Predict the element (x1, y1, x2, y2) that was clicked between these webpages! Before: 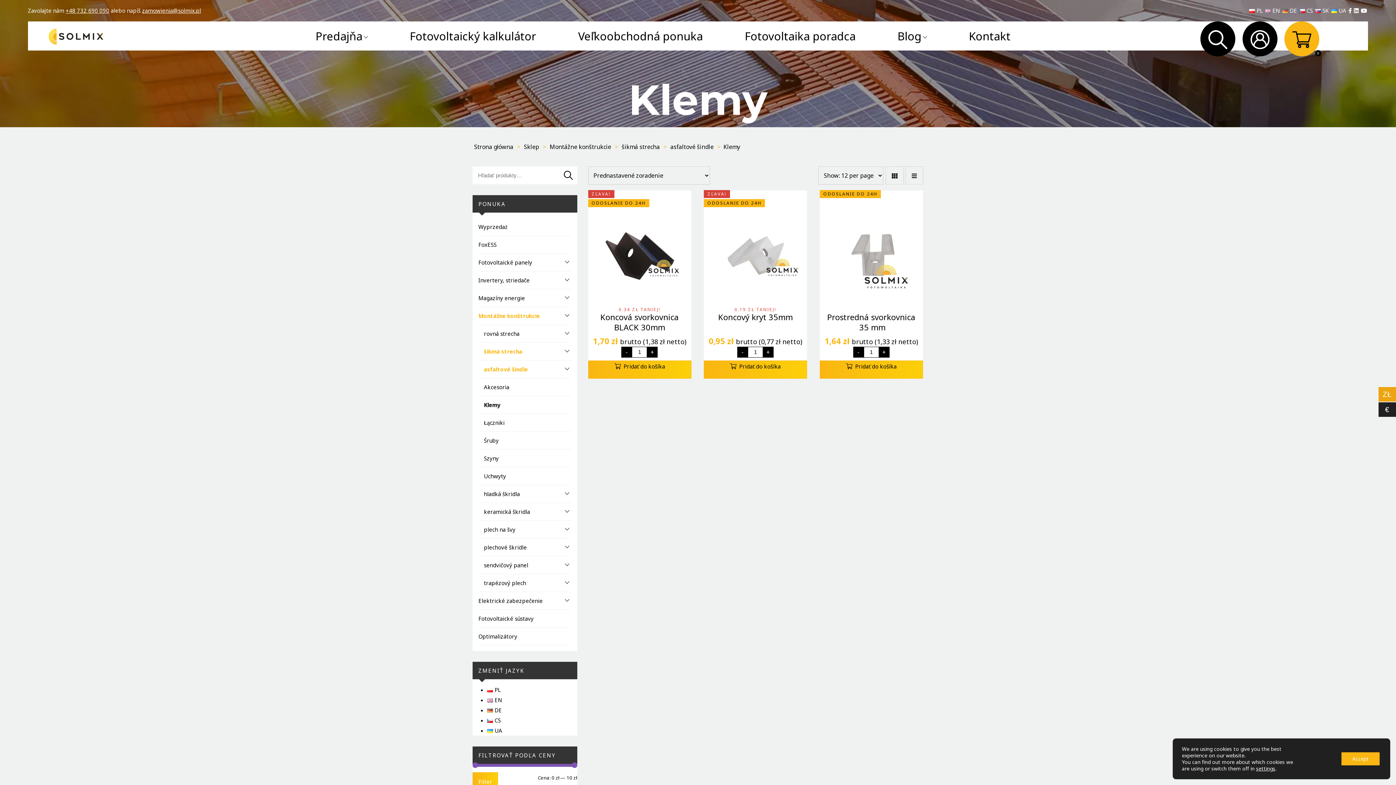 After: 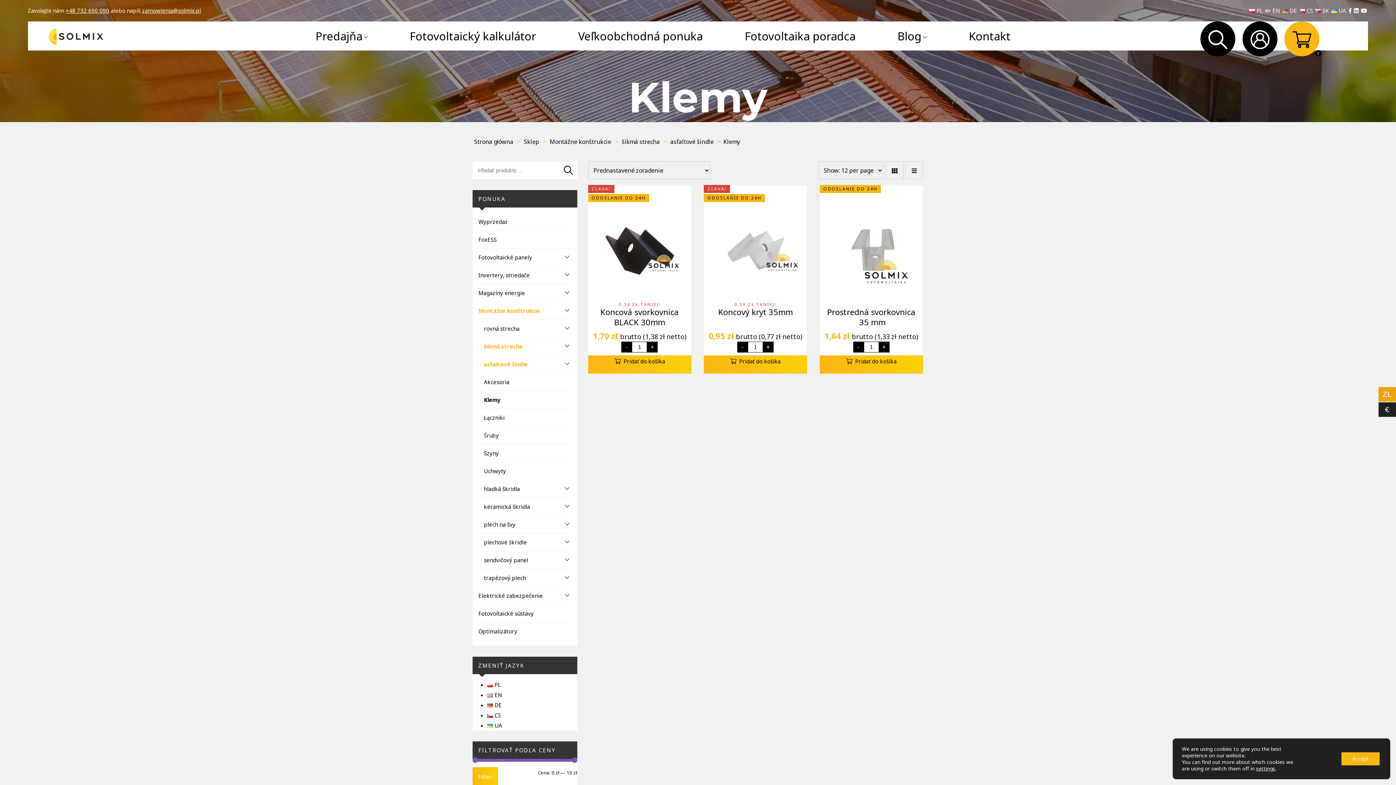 Action: label: Filter bbox: (472, 772, 498, 790)